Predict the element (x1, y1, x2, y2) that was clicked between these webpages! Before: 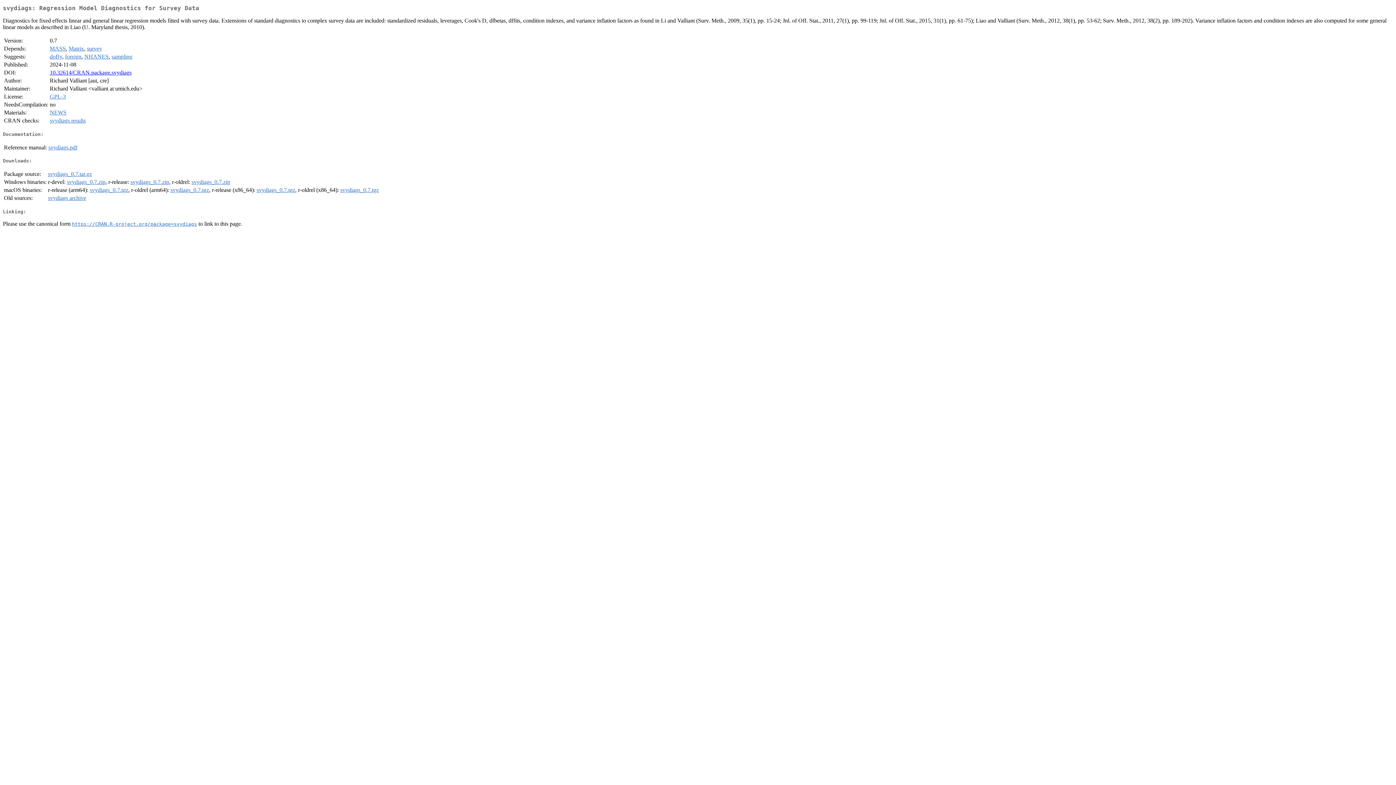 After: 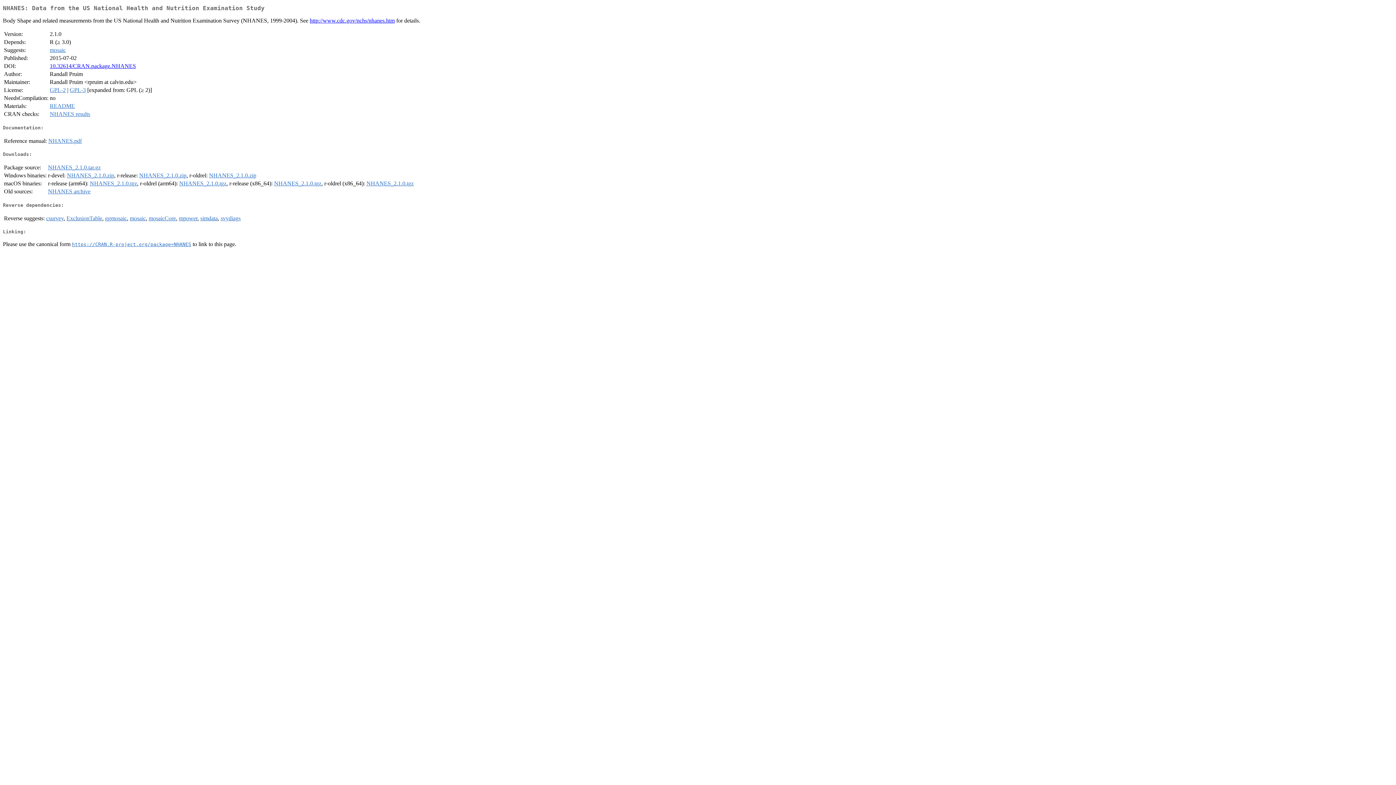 Action: label: NHANES bbox: (84, 53, 108, 59)